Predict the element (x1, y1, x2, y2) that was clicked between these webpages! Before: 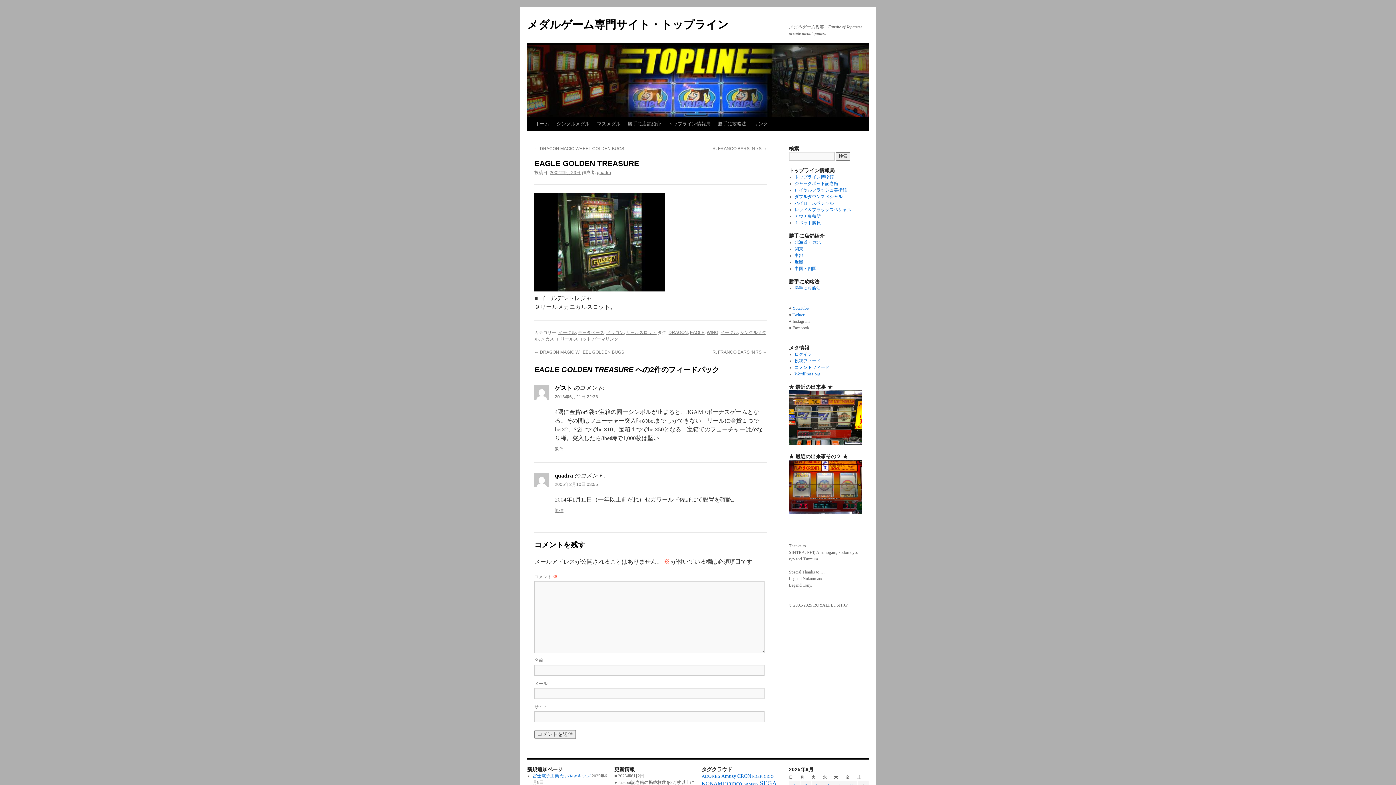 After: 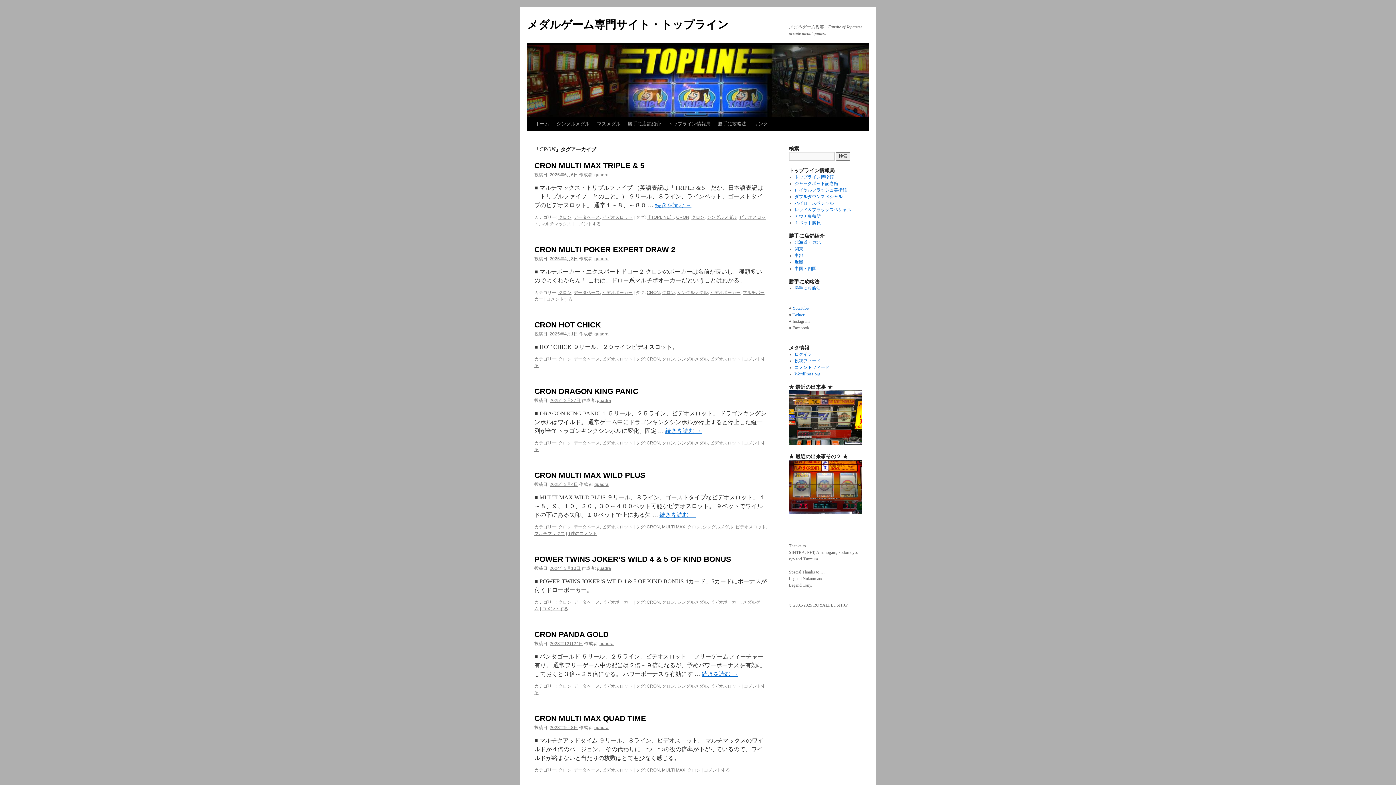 Action: label: CRON (85個の項目) bbox: (737, 773, 751, 779)